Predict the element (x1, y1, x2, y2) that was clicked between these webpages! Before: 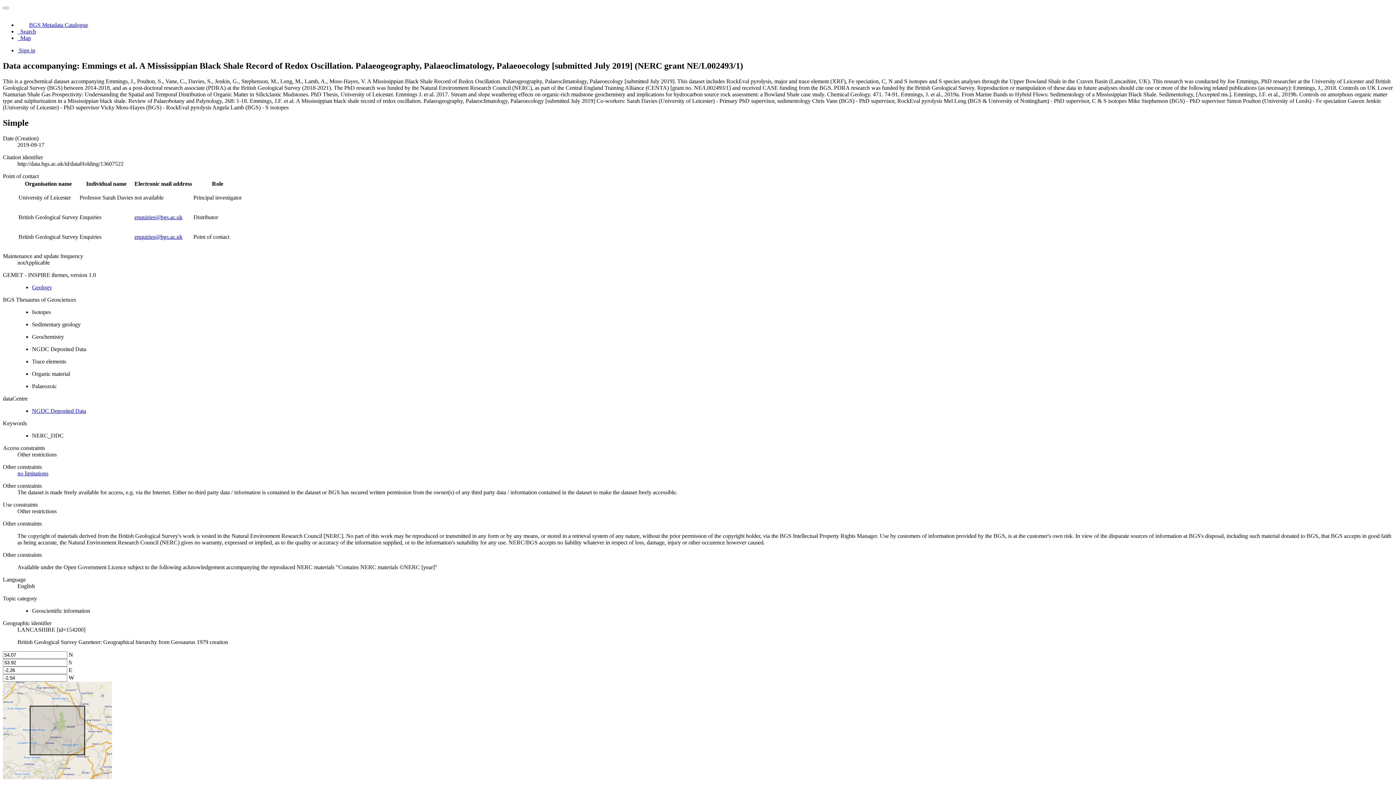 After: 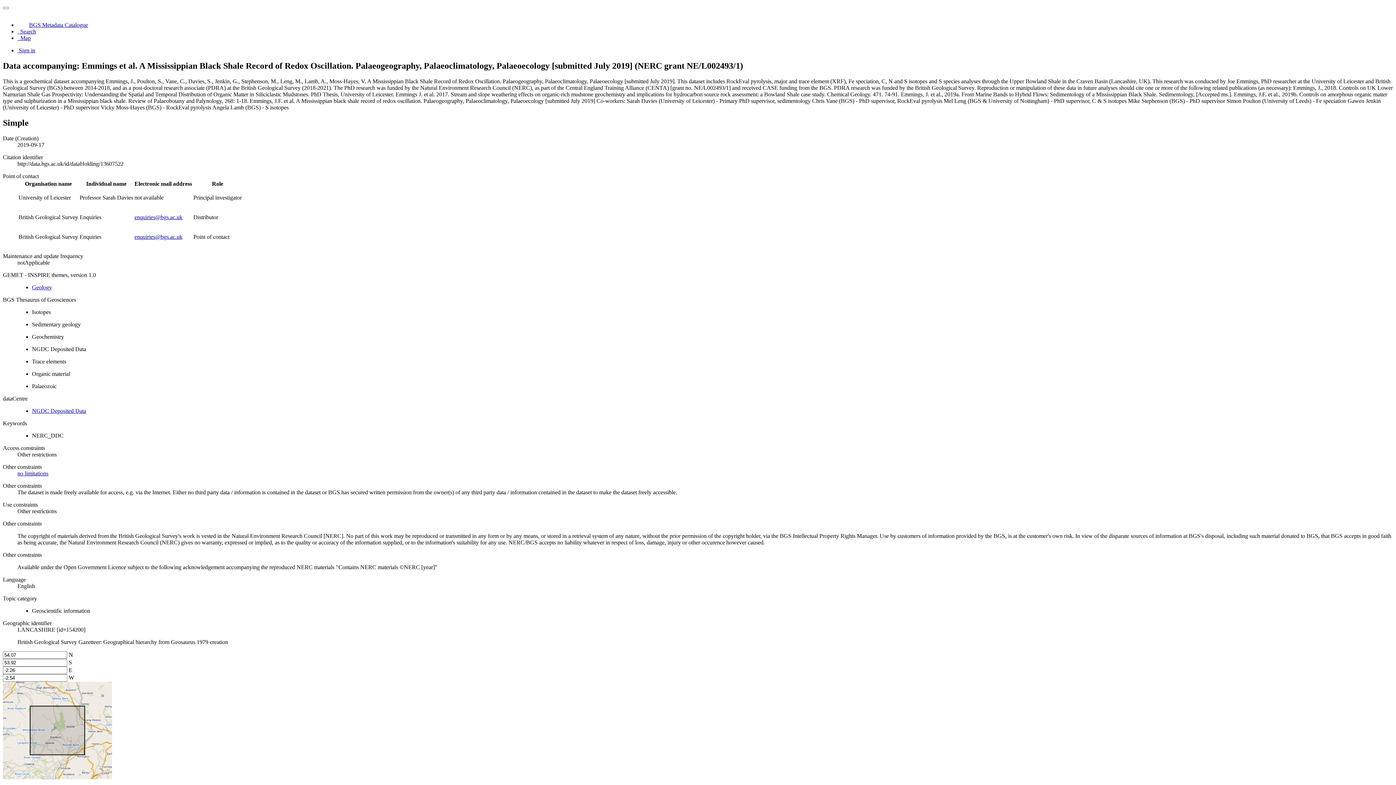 Action: bbox: (134, 214, 182, 220) label: enquiries@bgs.ac.uk